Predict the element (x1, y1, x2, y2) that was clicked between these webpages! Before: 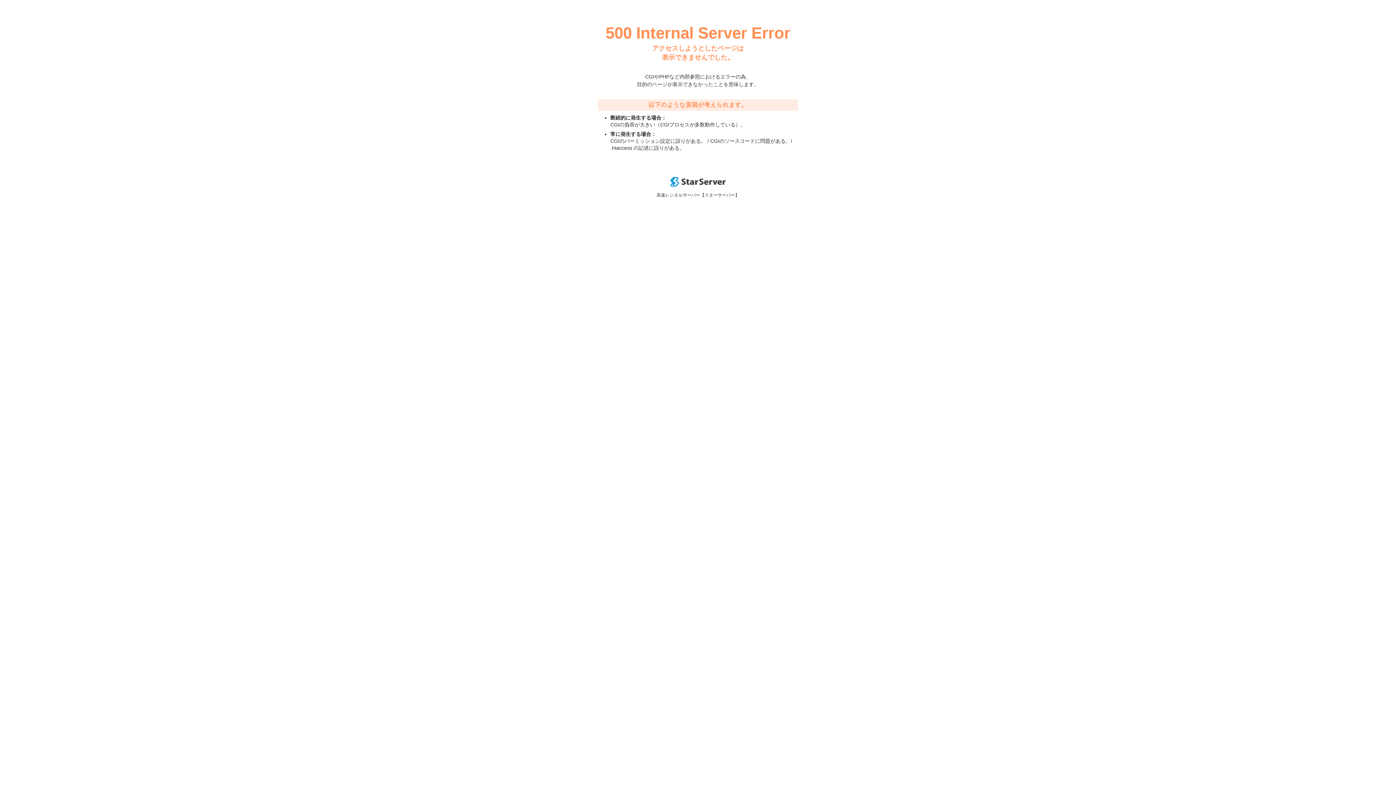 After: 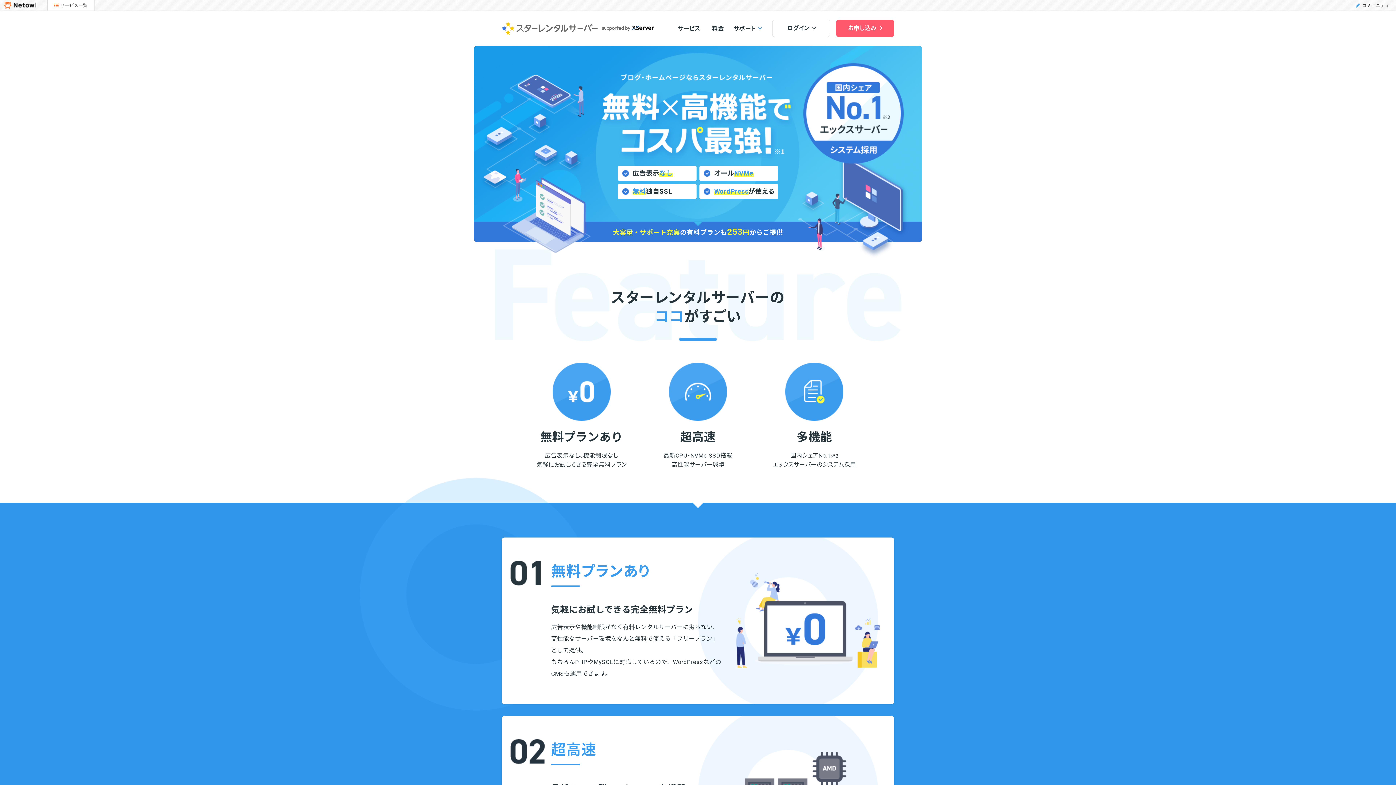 Action: bbox: (670, 182, 725, 188)